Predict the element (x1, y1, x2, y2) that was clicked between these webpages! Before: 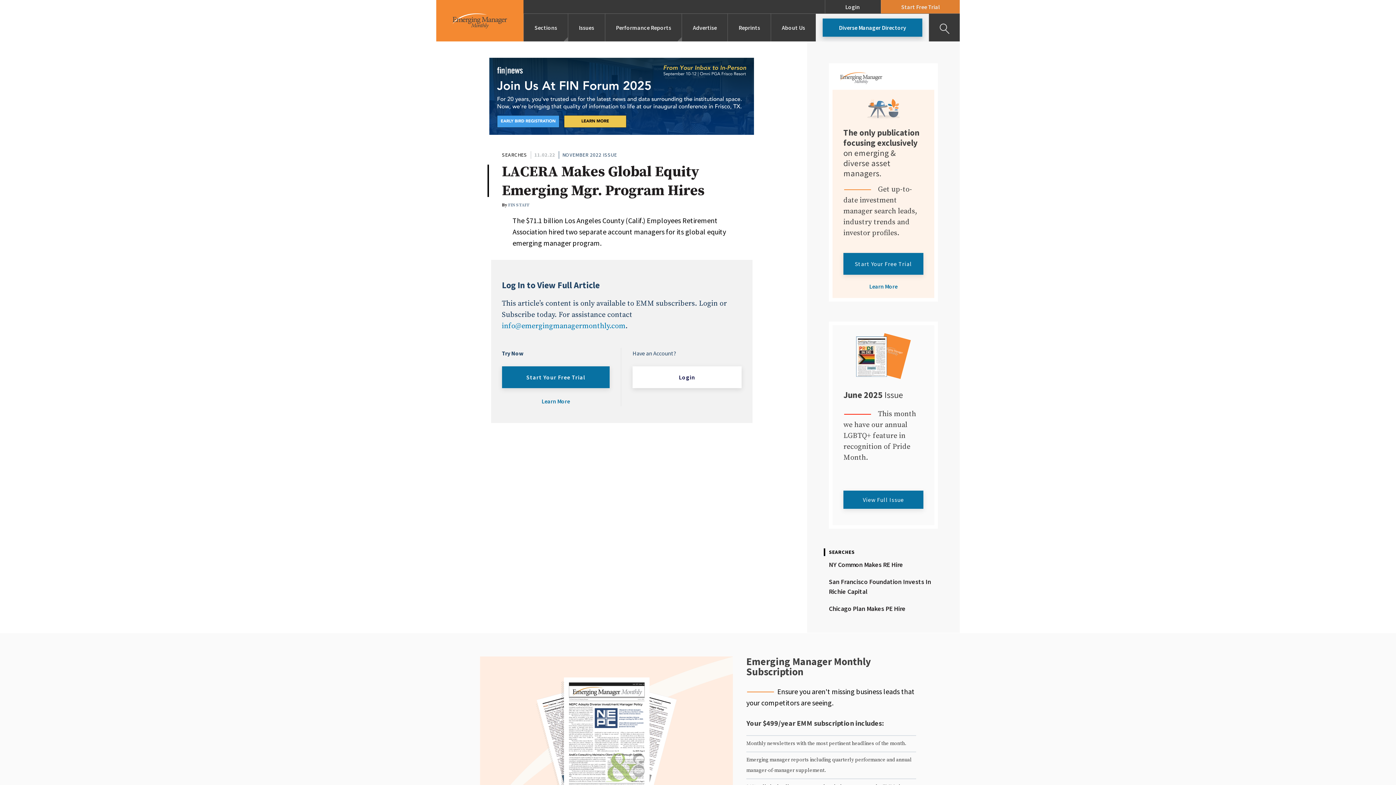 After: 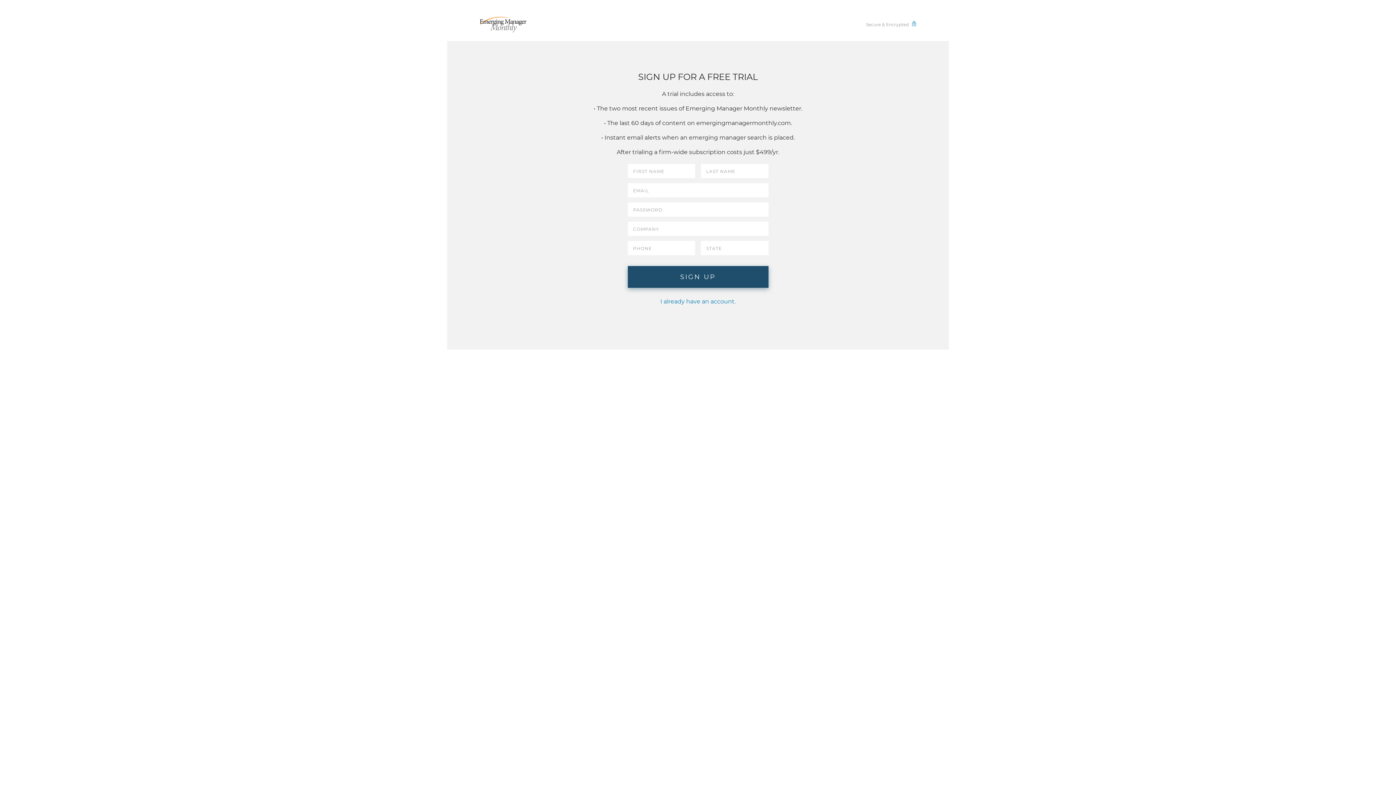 Action: label: Start Your Free Trial bbox: (502, 366, 609, 388)